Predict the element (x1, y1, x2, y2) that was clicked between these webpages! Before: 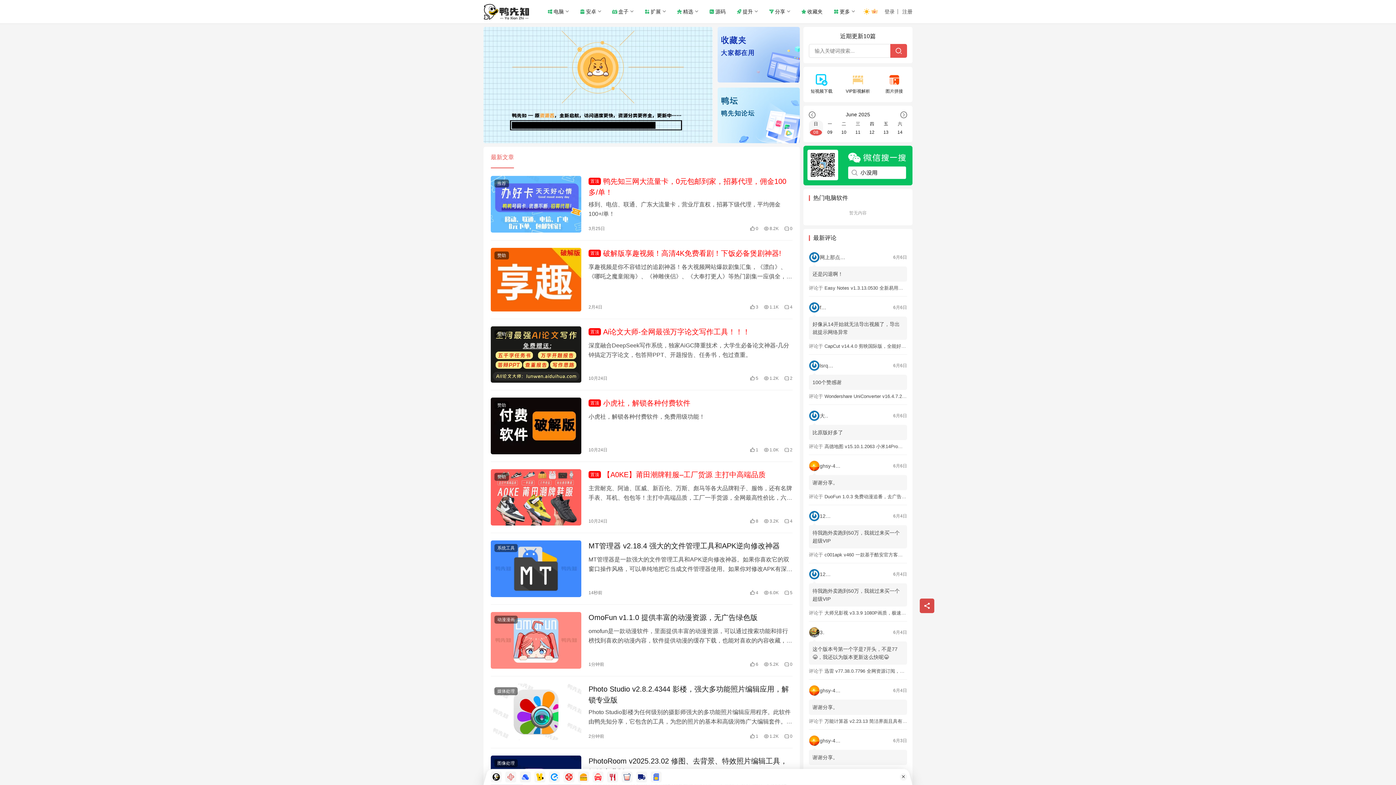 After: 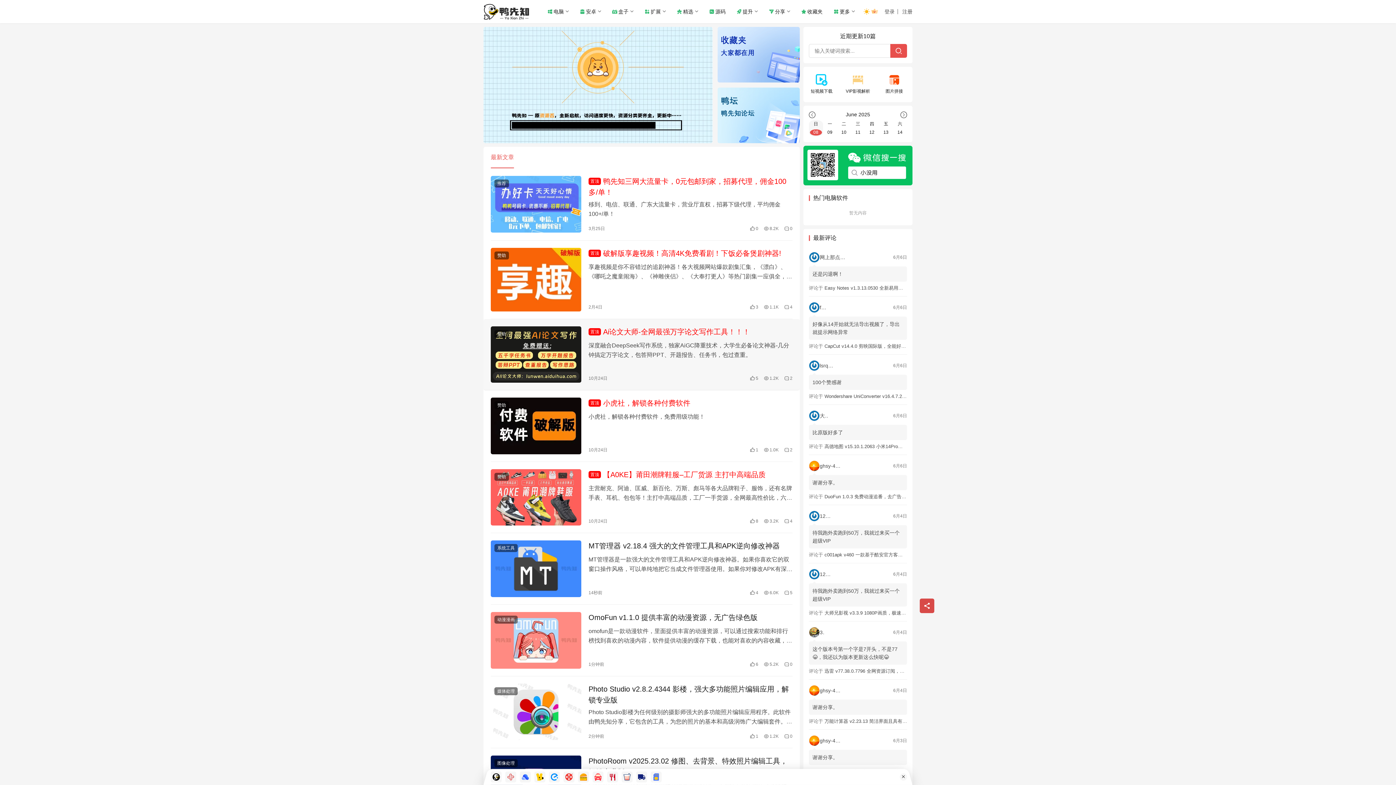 Action: label: 置顶 Ai论文大师-全网最强万字论文写作工具！！！ bbox: (588, 326, 792, 337)